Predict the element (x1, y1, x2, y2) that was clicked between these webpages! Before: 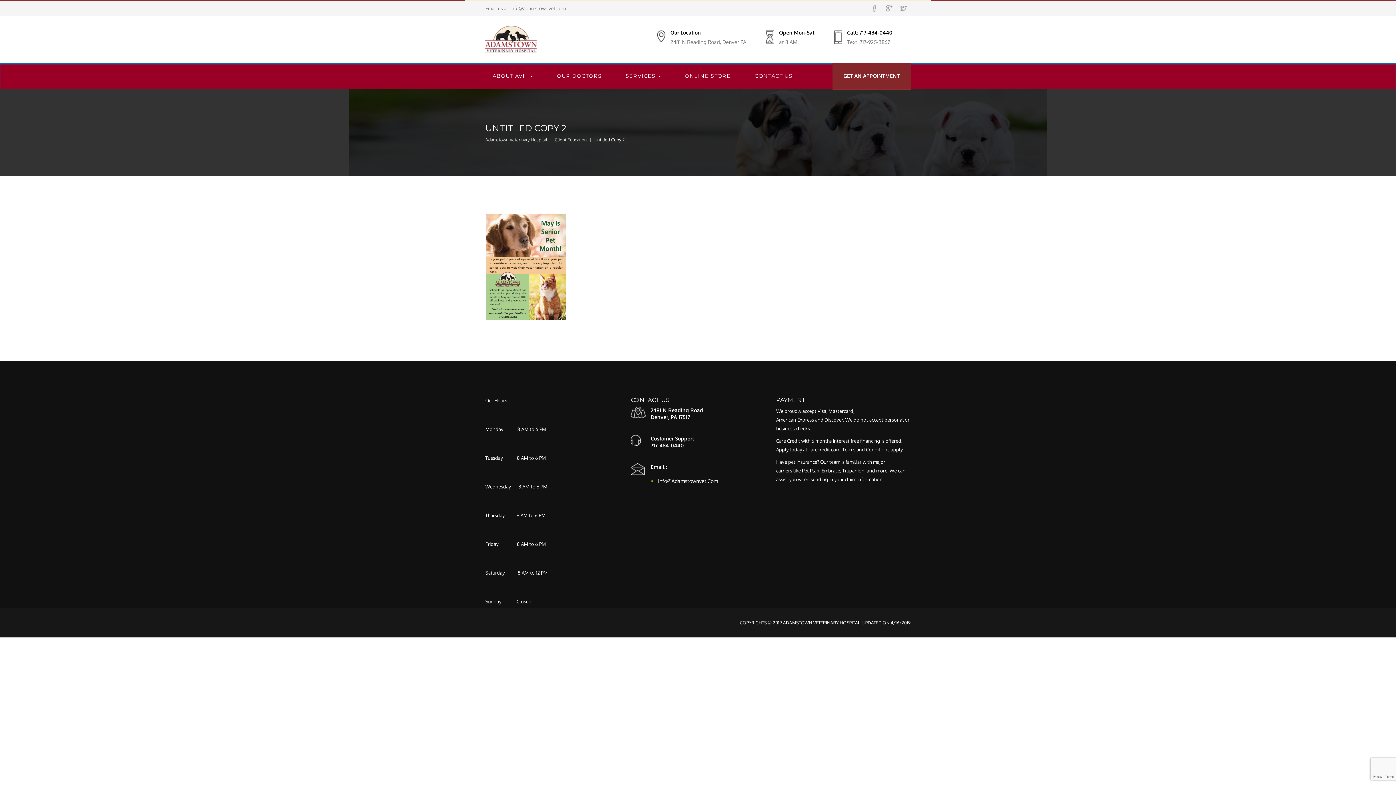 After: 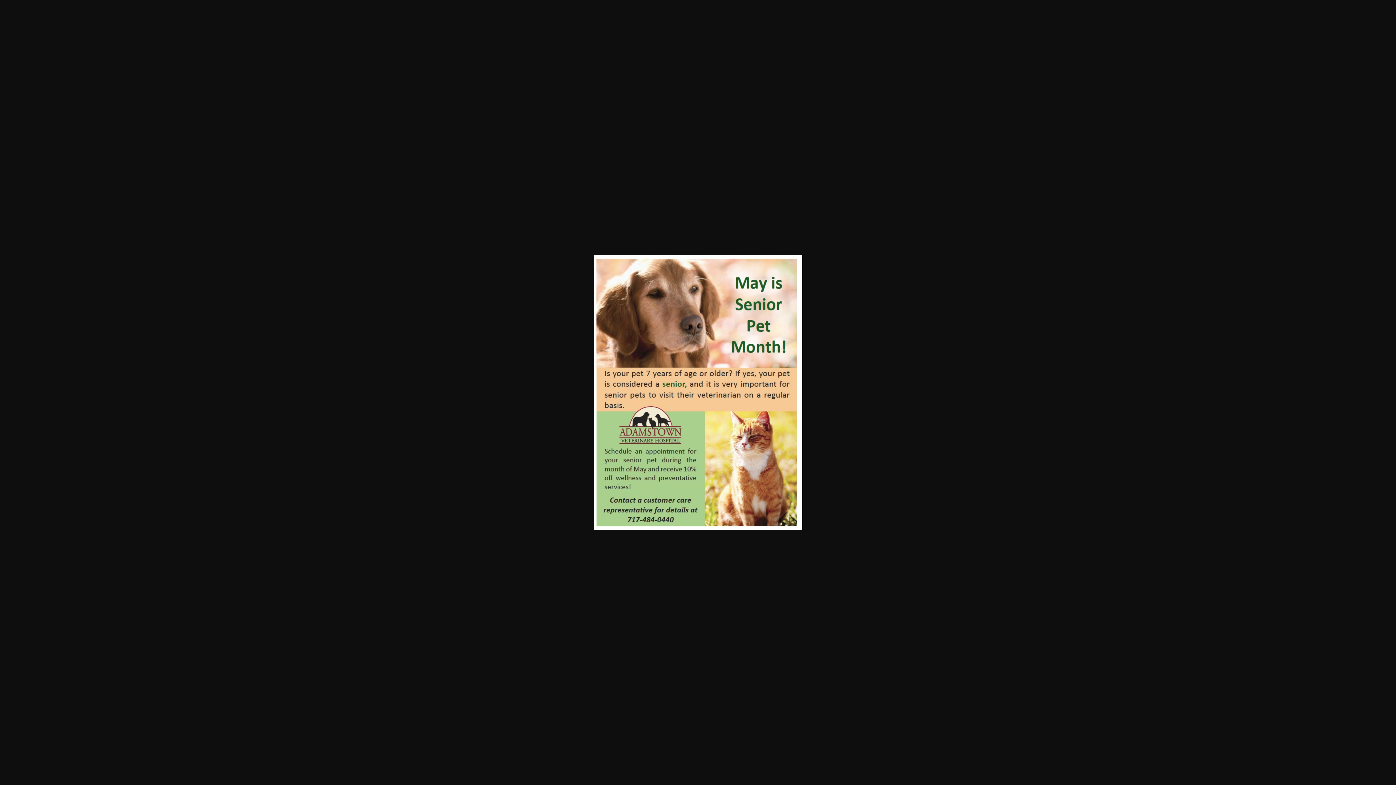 Action: bbox: (485, 263, 568, 269)